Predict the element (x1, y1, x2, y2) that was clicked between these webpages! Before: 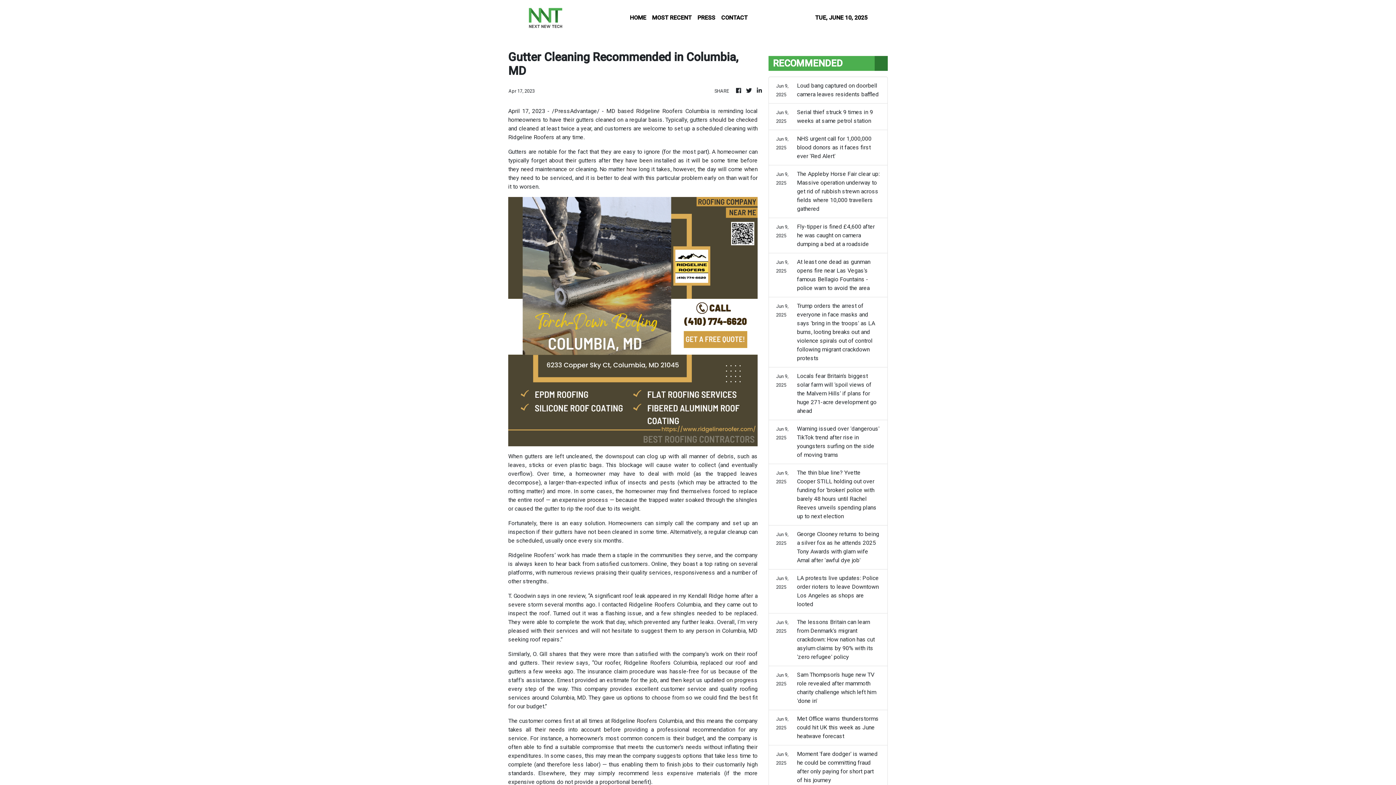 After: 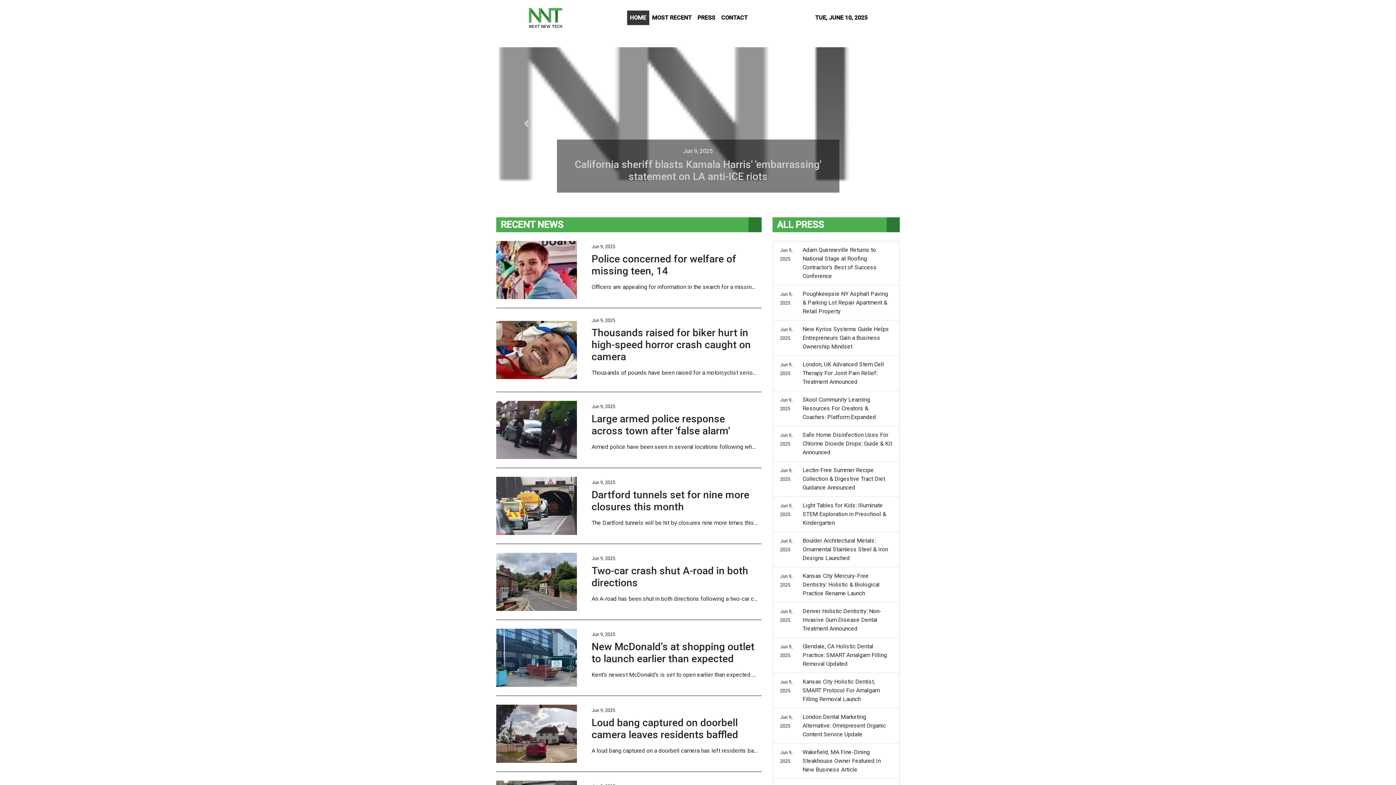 Action: bbox: (528, 5, 562, 29)